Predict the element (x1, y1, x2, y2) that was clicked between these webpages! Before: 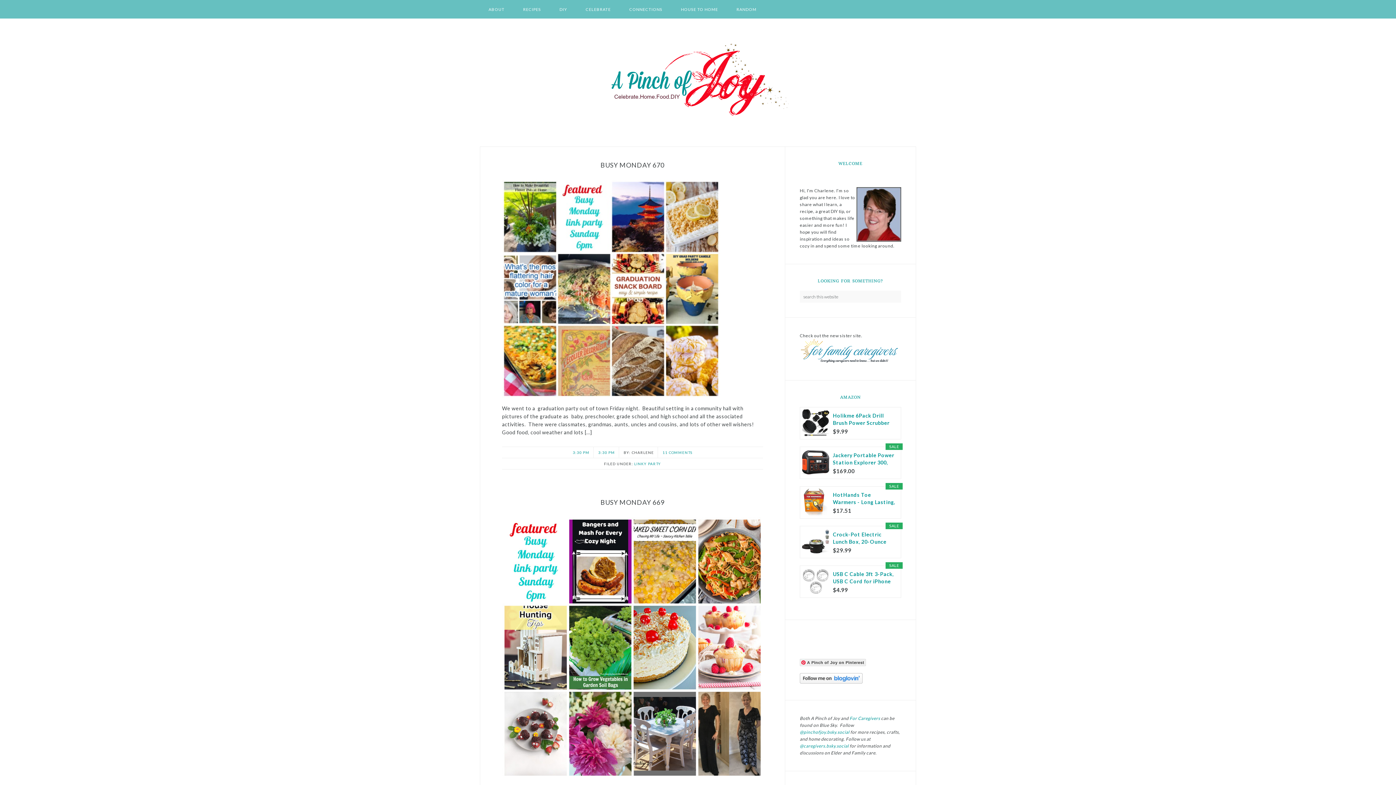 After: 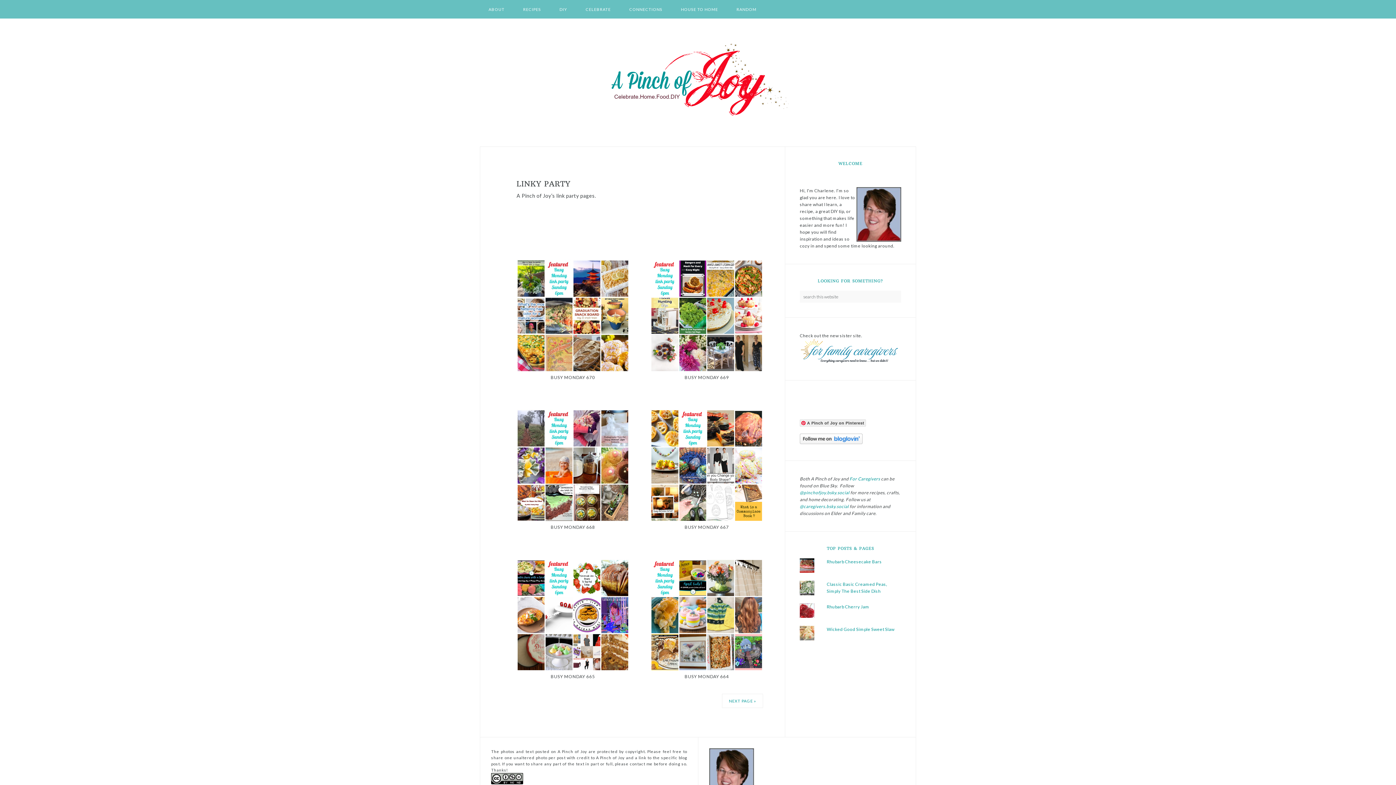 Action: bbox: (634, 461, 661, 466) label: LINKY PARTY